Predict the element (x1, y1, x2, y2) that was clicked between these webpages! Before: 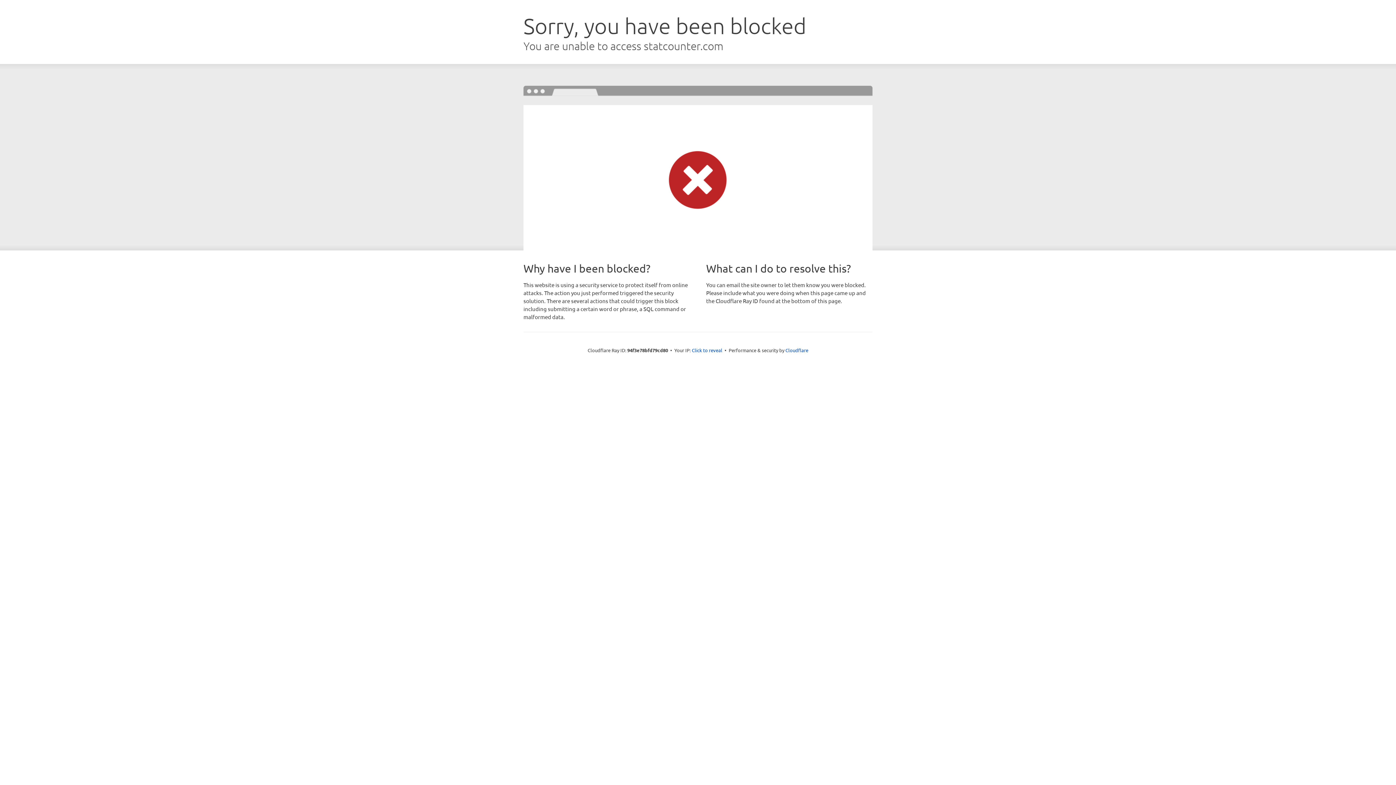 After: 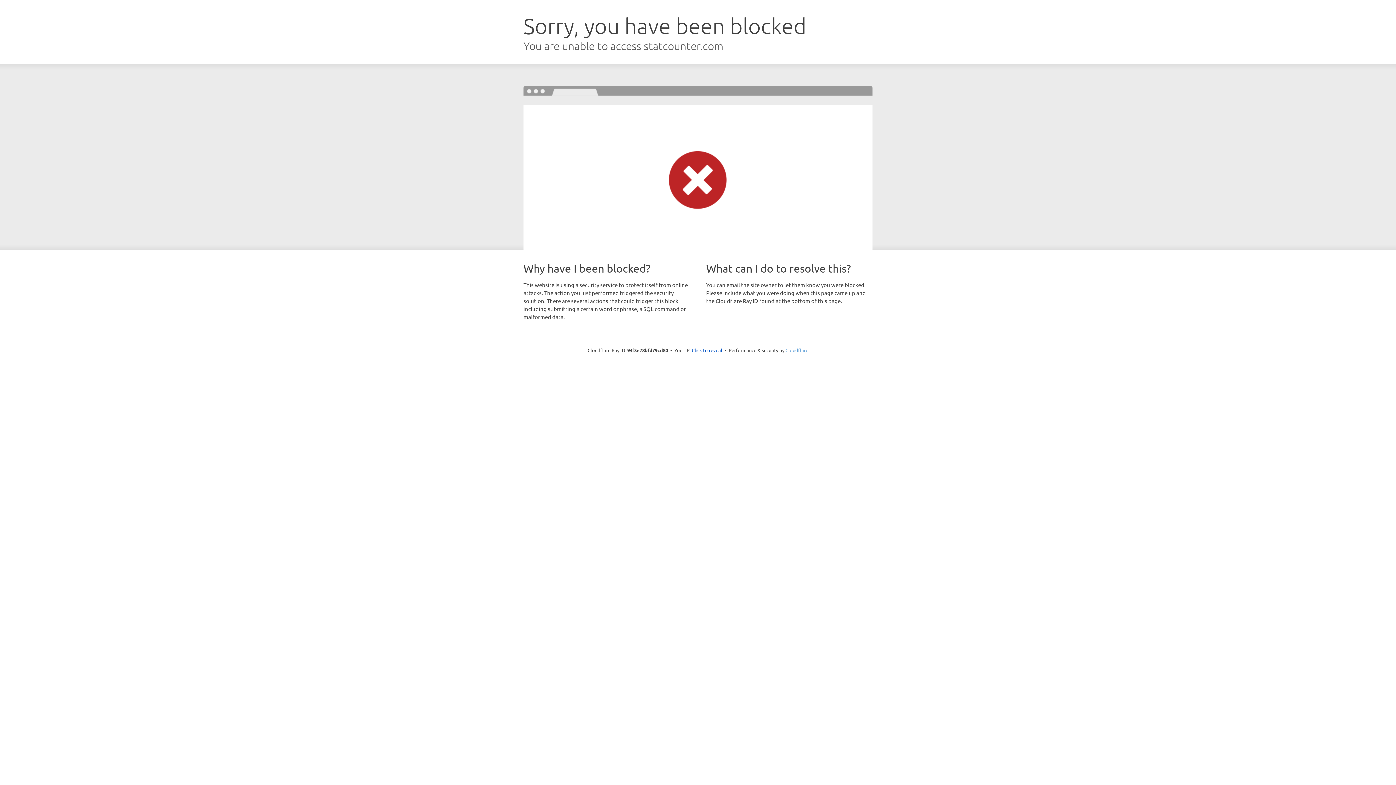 Action: bbox: (785, 347, 808, 353) label: Cloudflare